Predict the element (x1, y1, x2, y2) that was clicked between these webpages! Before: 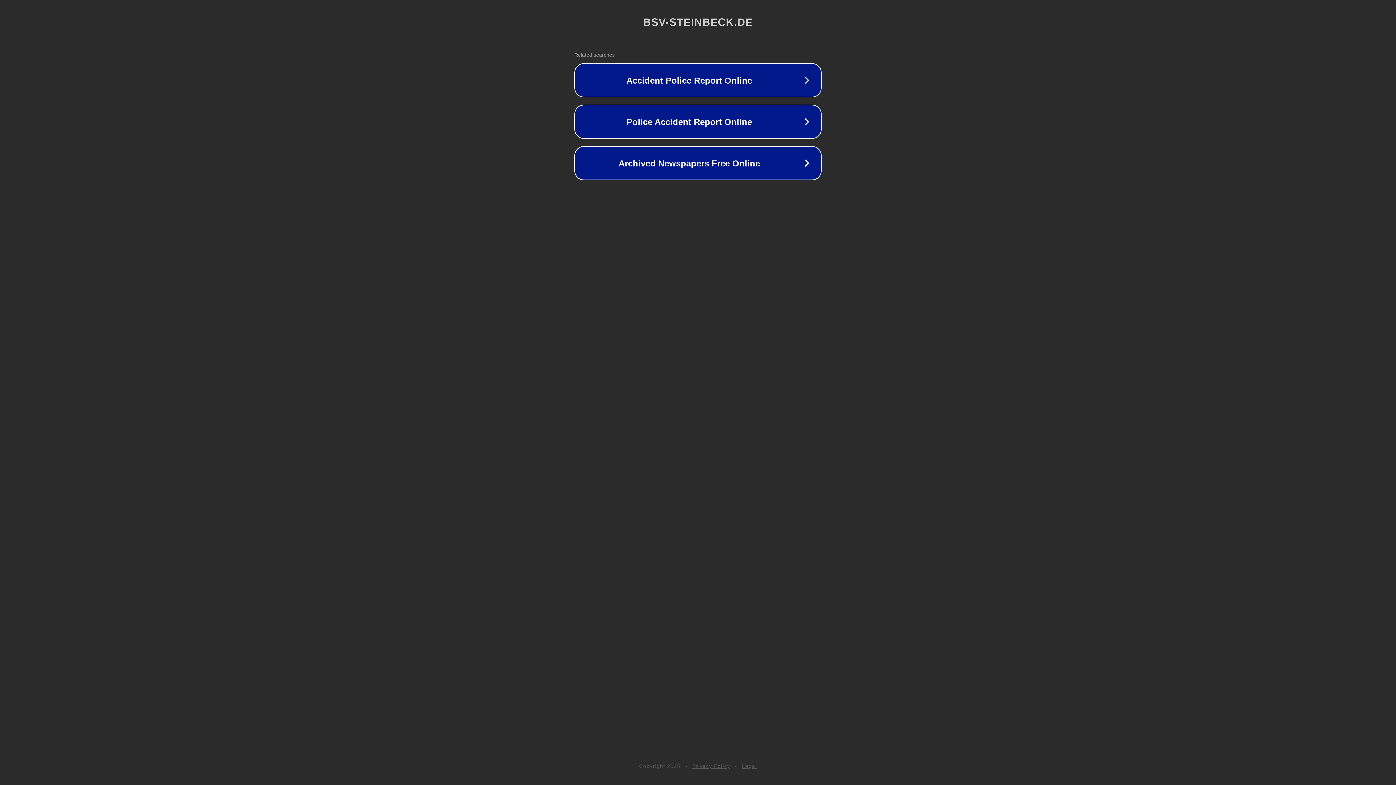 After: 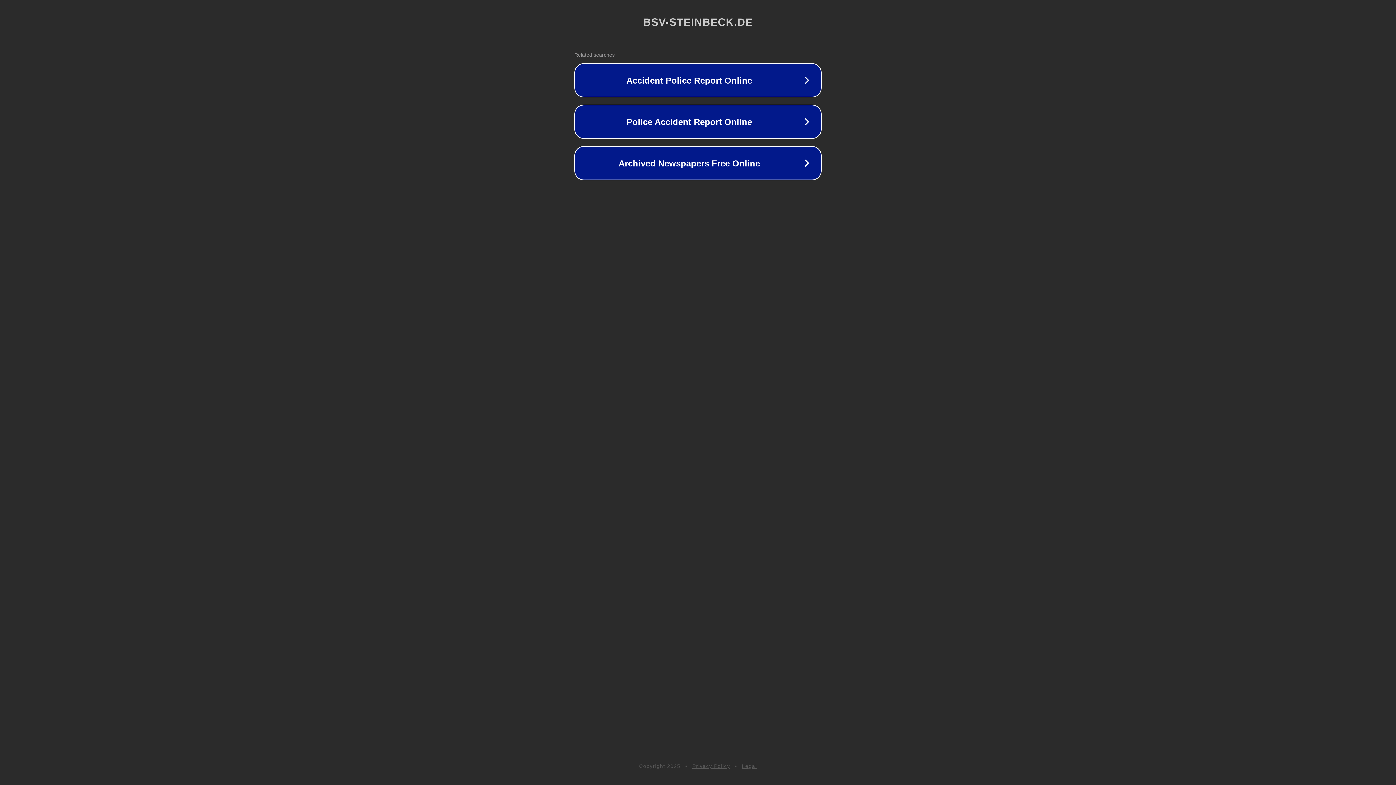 Action: bbox: (692, 763, 730, 769) label: Privacy Policy